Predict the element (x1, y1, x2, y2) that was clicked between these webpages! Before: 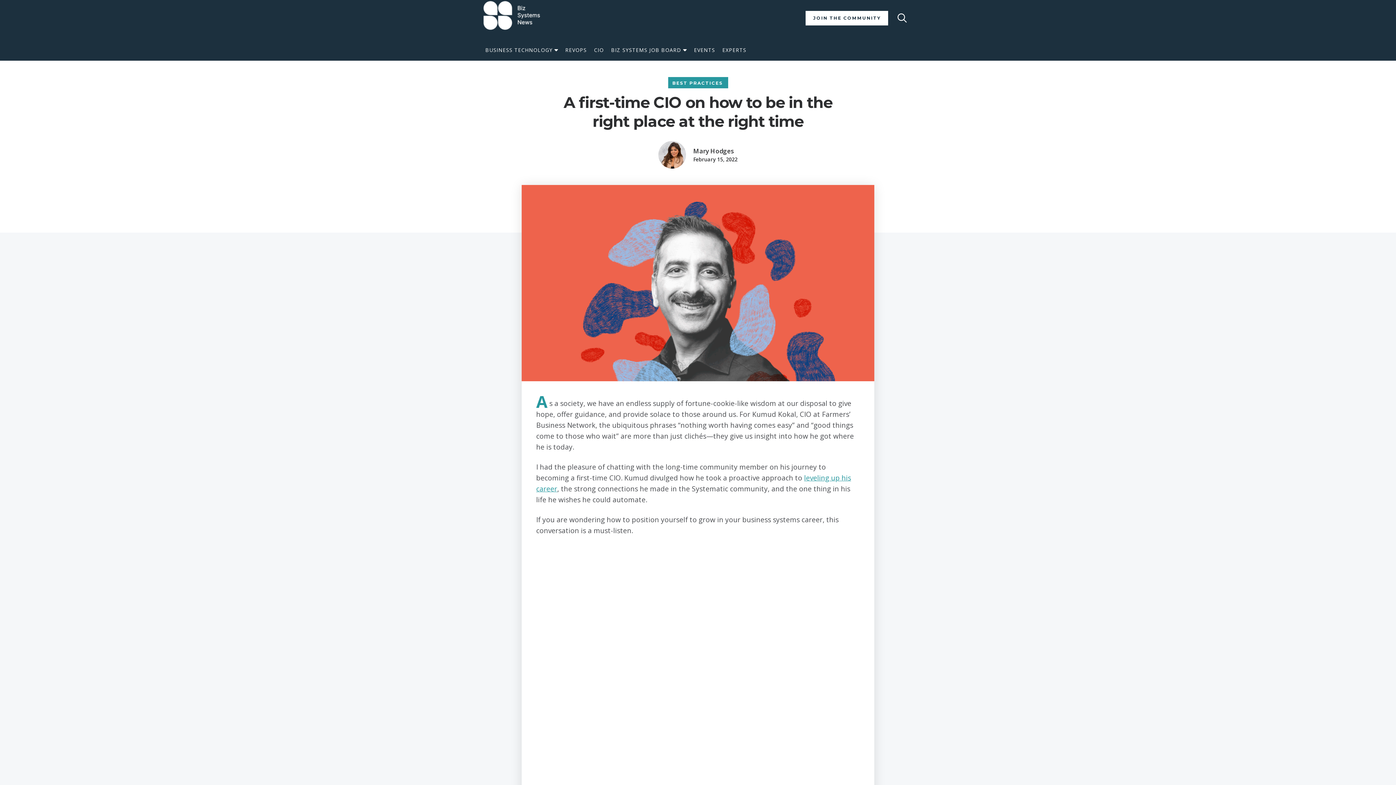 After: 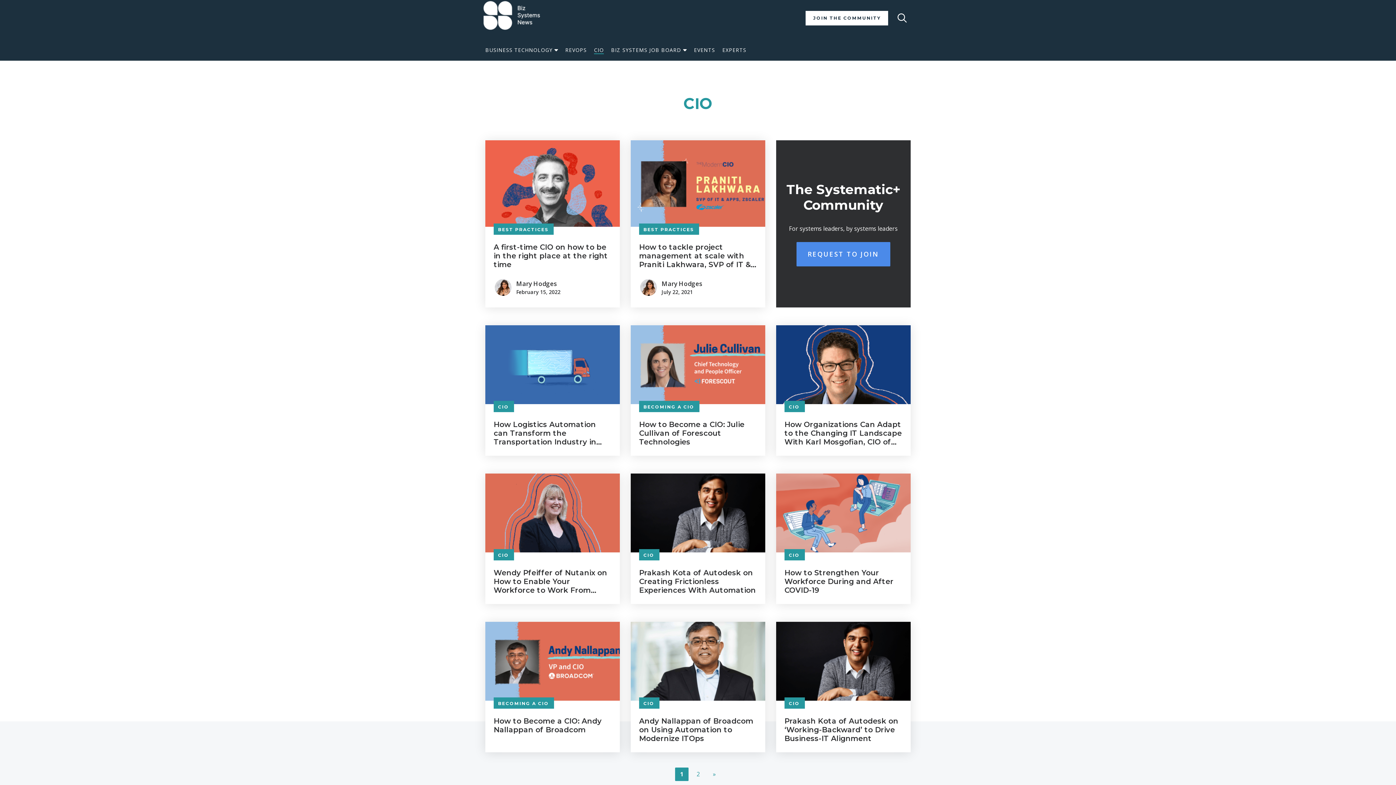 Action: label: CIO bbox: (594, 46, 604, 54)